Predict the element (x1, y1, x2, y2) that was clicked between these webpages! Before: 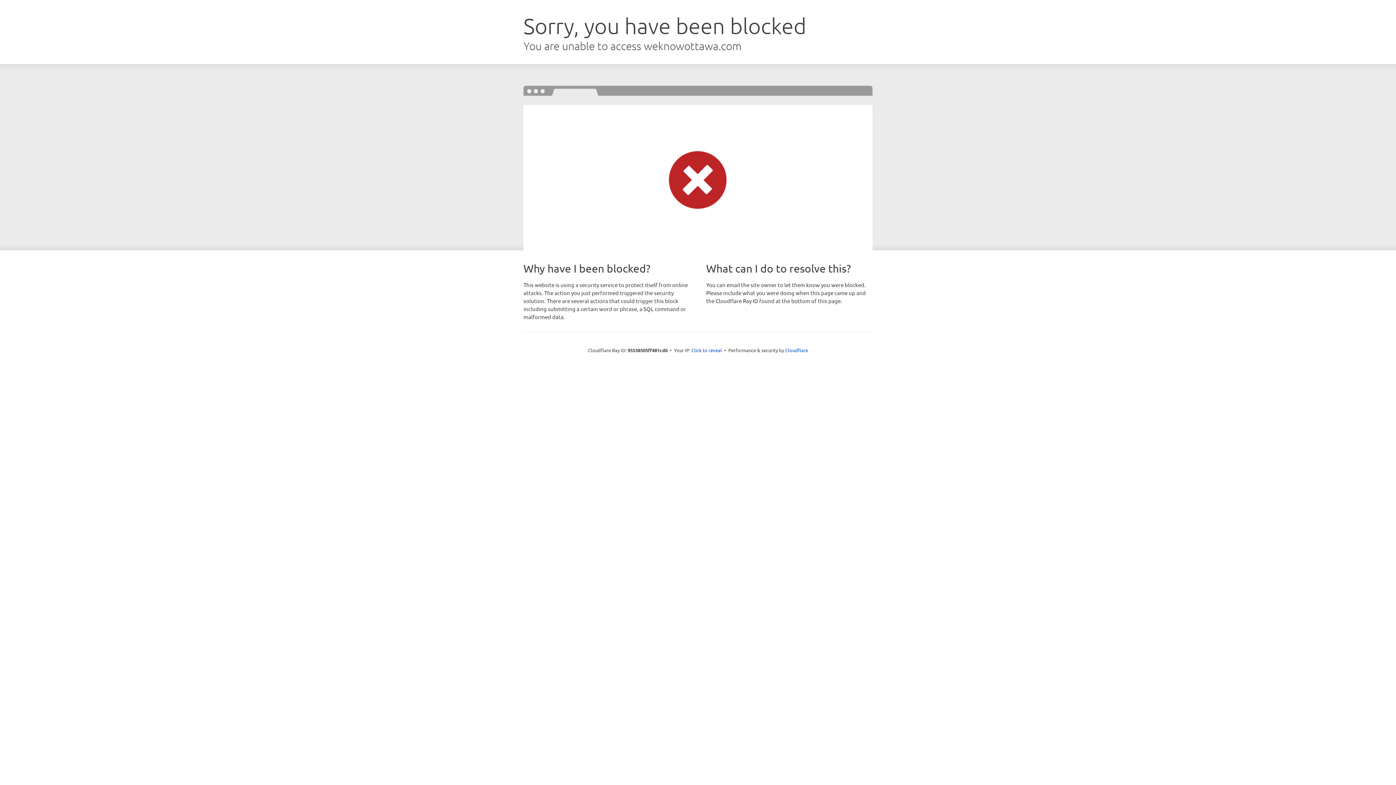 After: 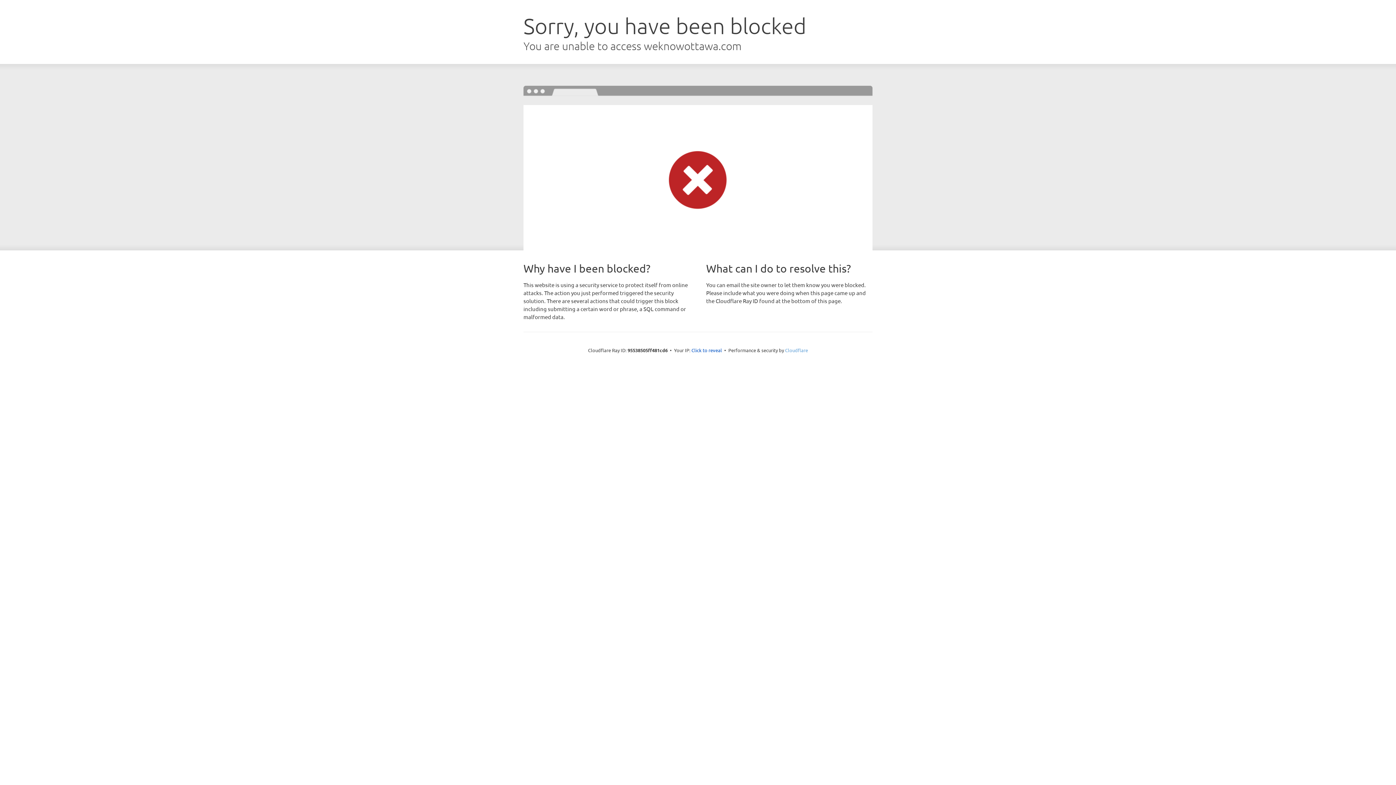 Action: bbox: (785, 347, 808, 353) label: Cloudflare